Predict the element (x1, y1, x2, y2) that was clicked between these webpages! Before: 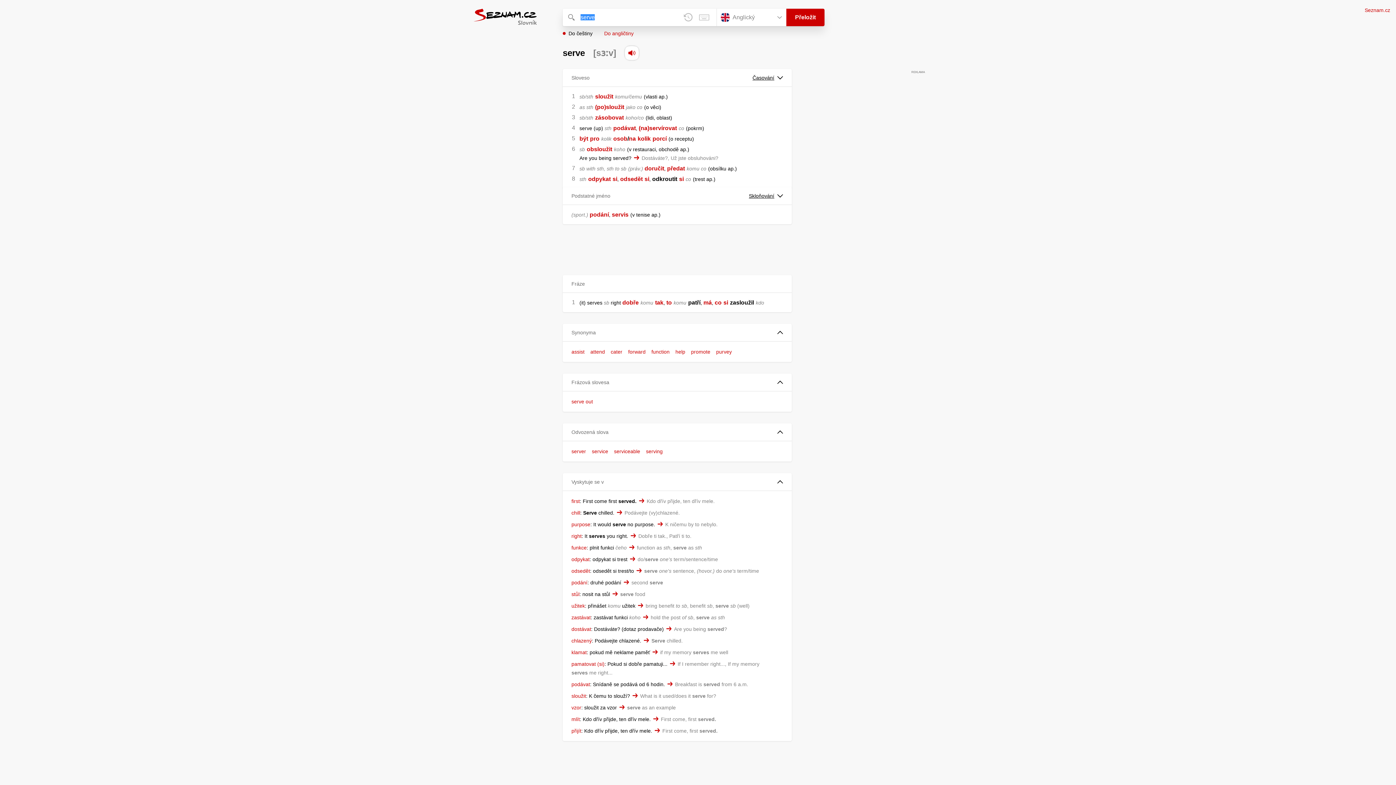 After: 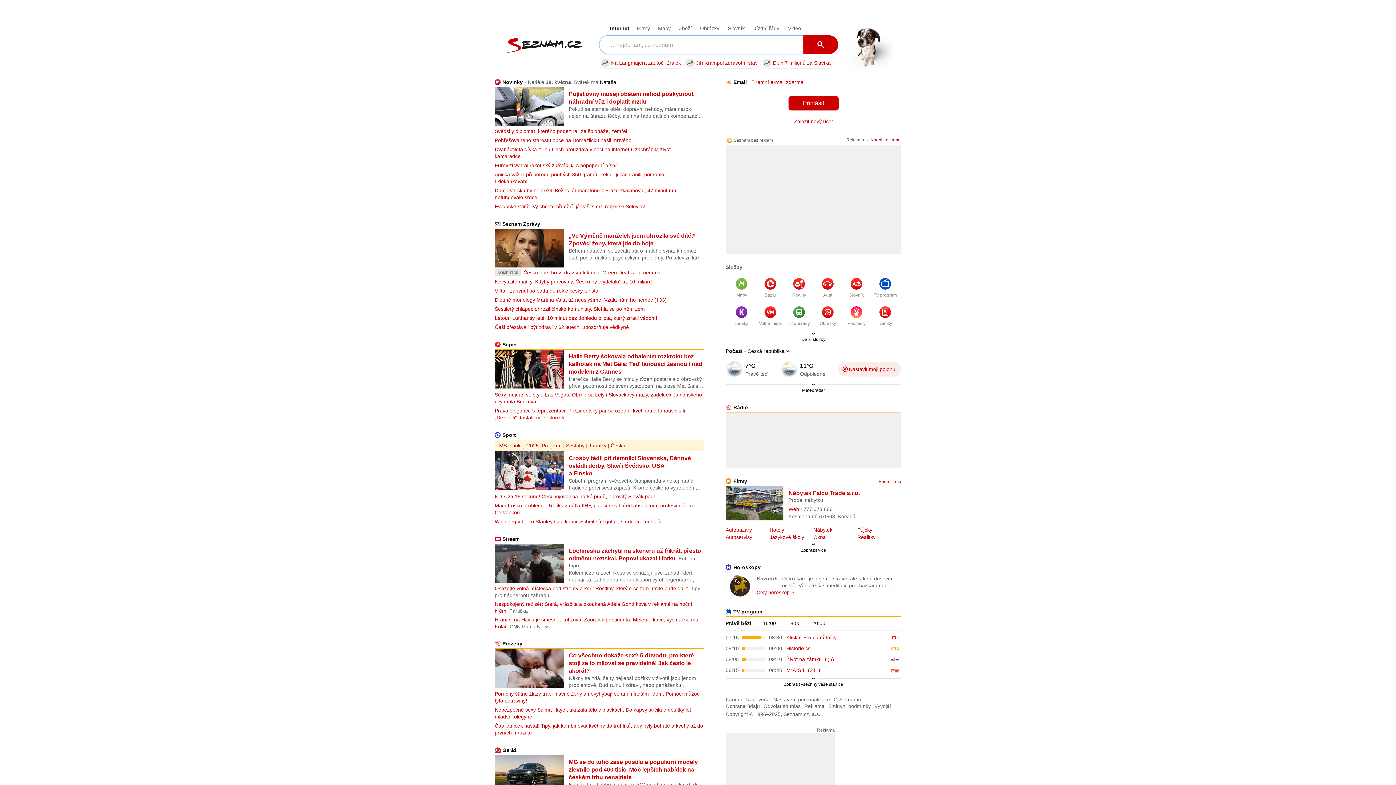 Action: bbox: (1365, 7, 1390, 13) label: Seznam.cz